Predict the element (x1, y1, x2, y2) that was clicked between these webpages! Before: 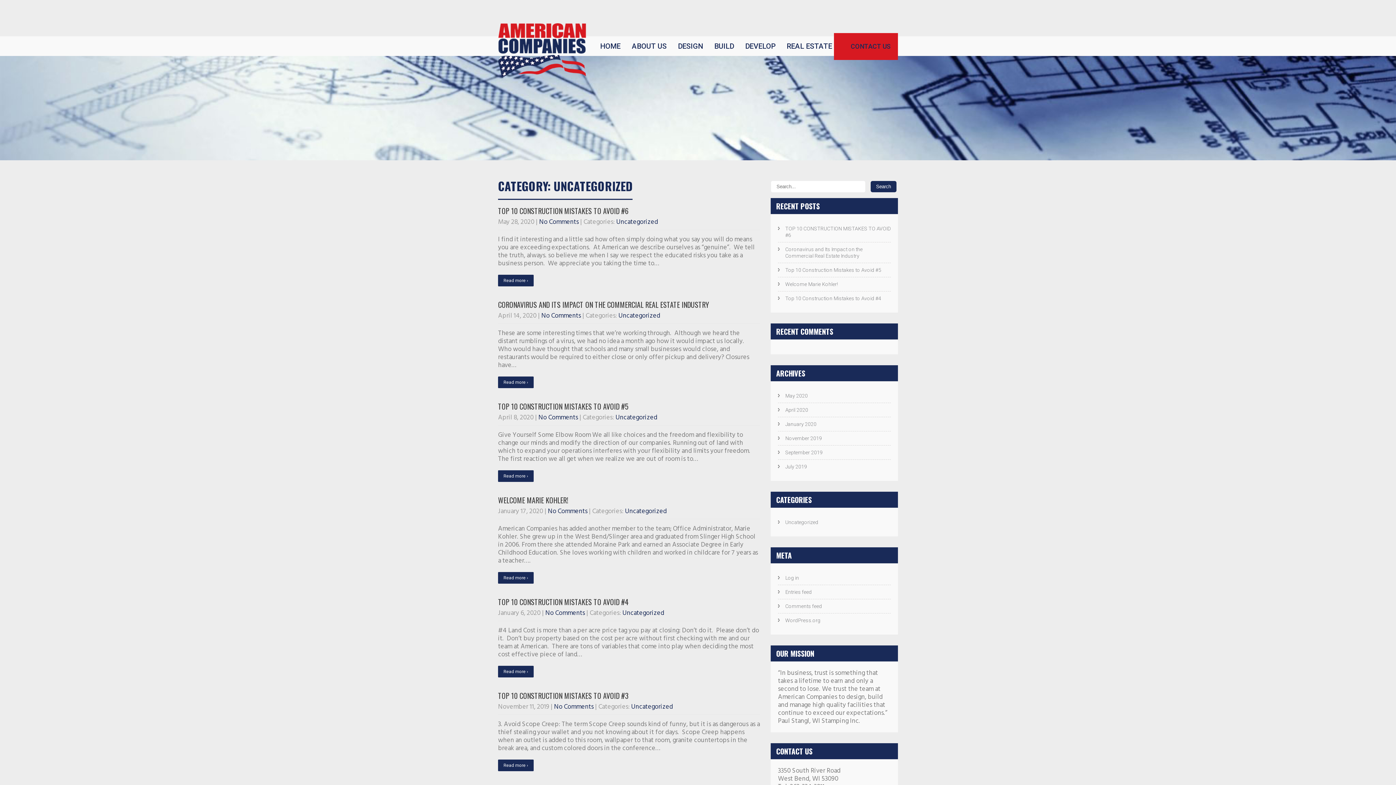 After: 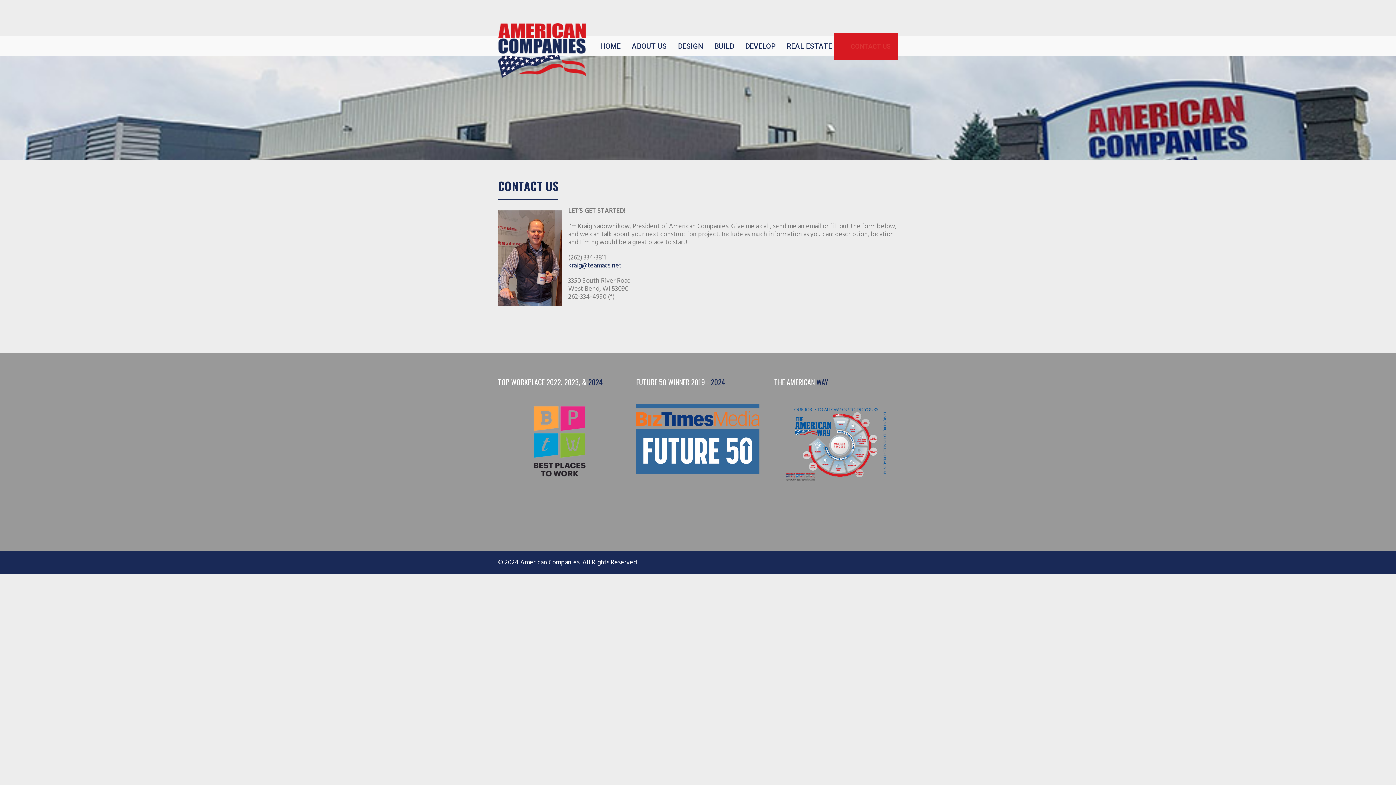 Action: label: CONTACT US bbox: (841, 36, 890, 56)